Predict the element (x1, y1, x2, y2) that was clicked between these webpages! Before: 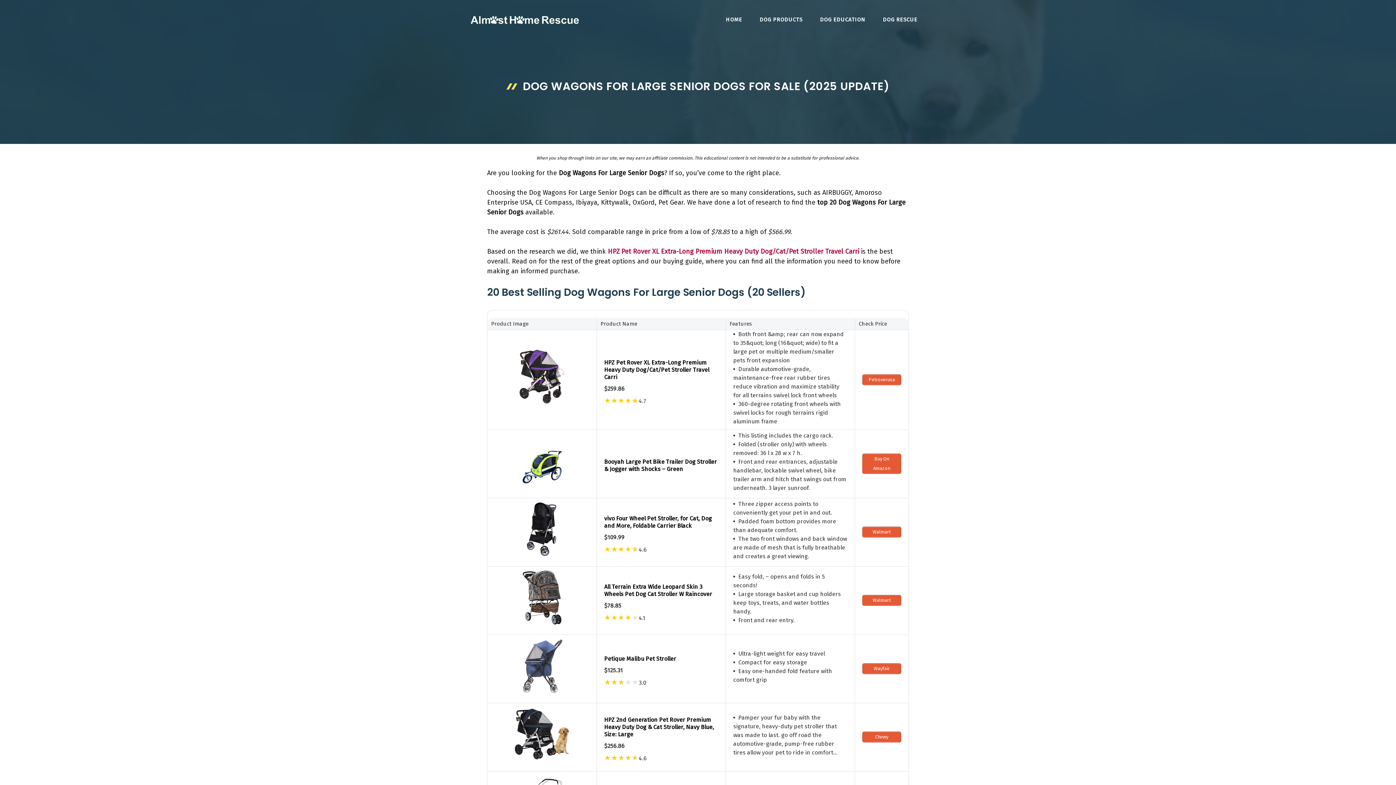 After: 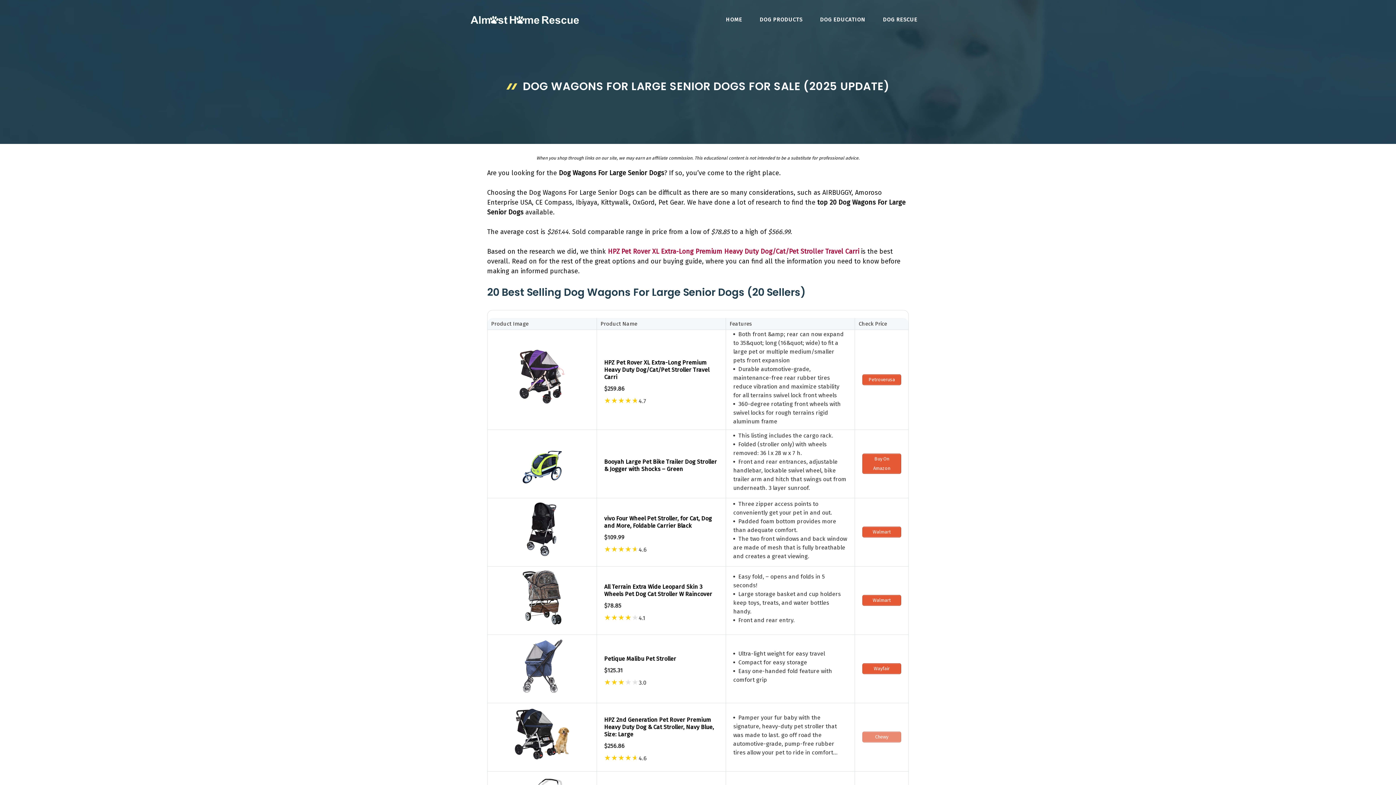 Action: bbox: (862, 732, 901, 742) label: Chewy